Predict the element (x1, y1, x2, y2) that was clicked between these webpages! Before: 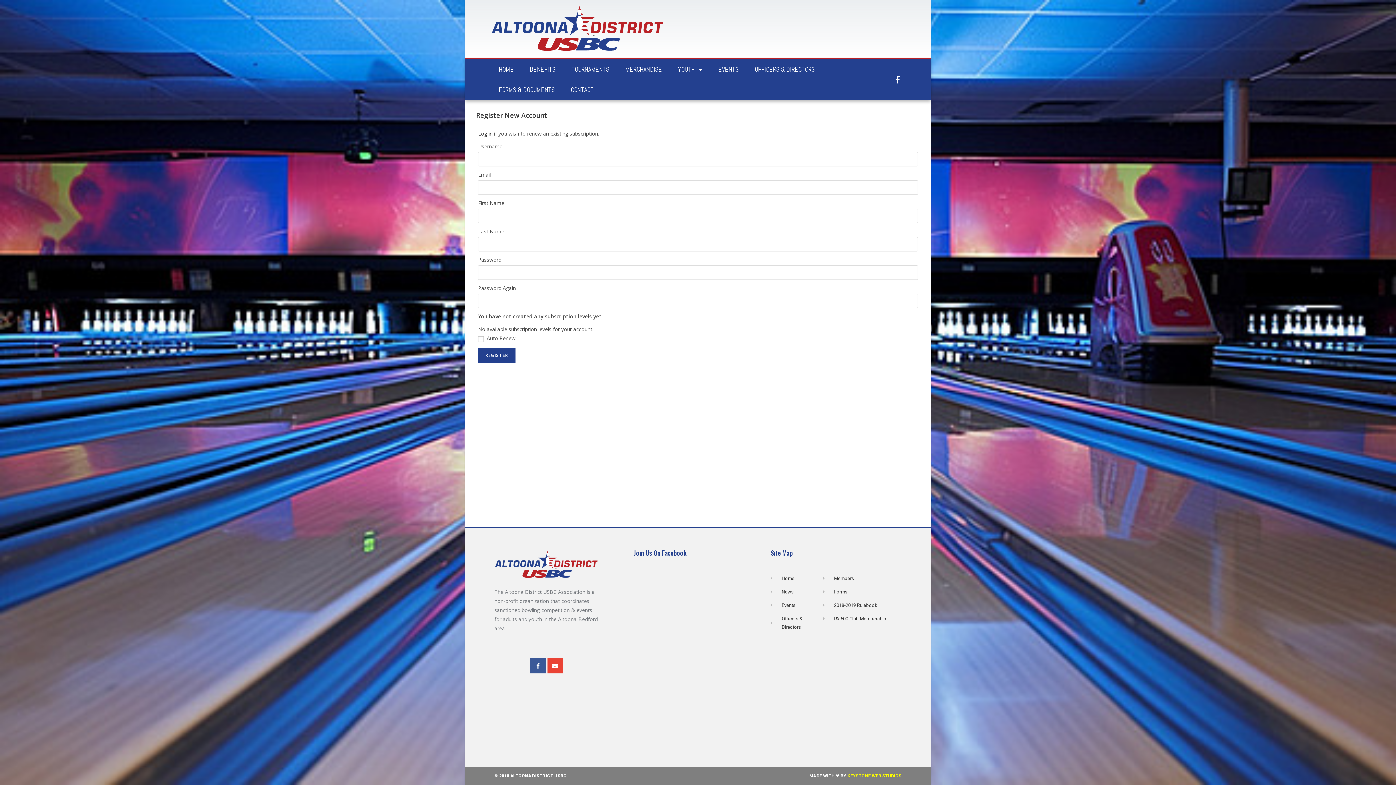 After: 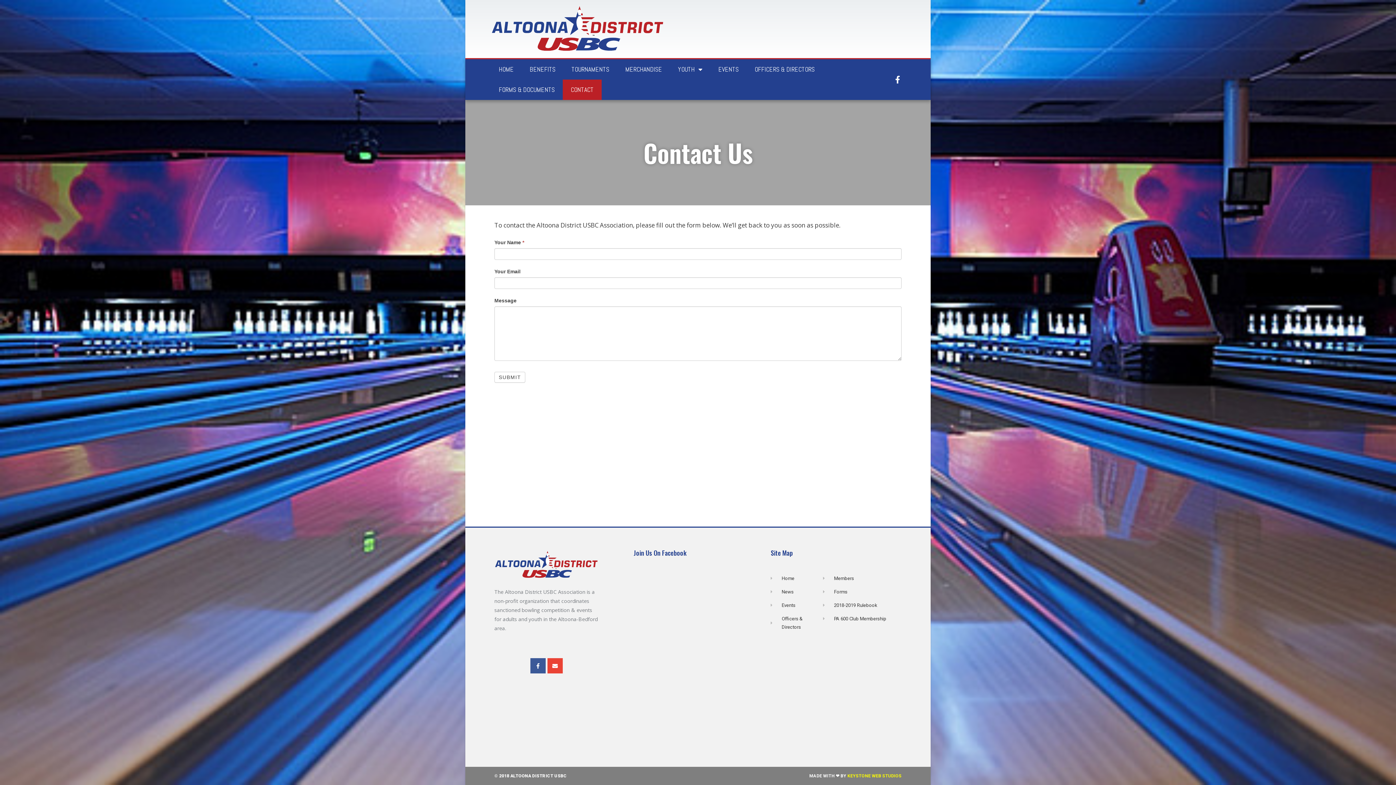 Action: label: CONTACT bbox: (562, 79, 601, 100)